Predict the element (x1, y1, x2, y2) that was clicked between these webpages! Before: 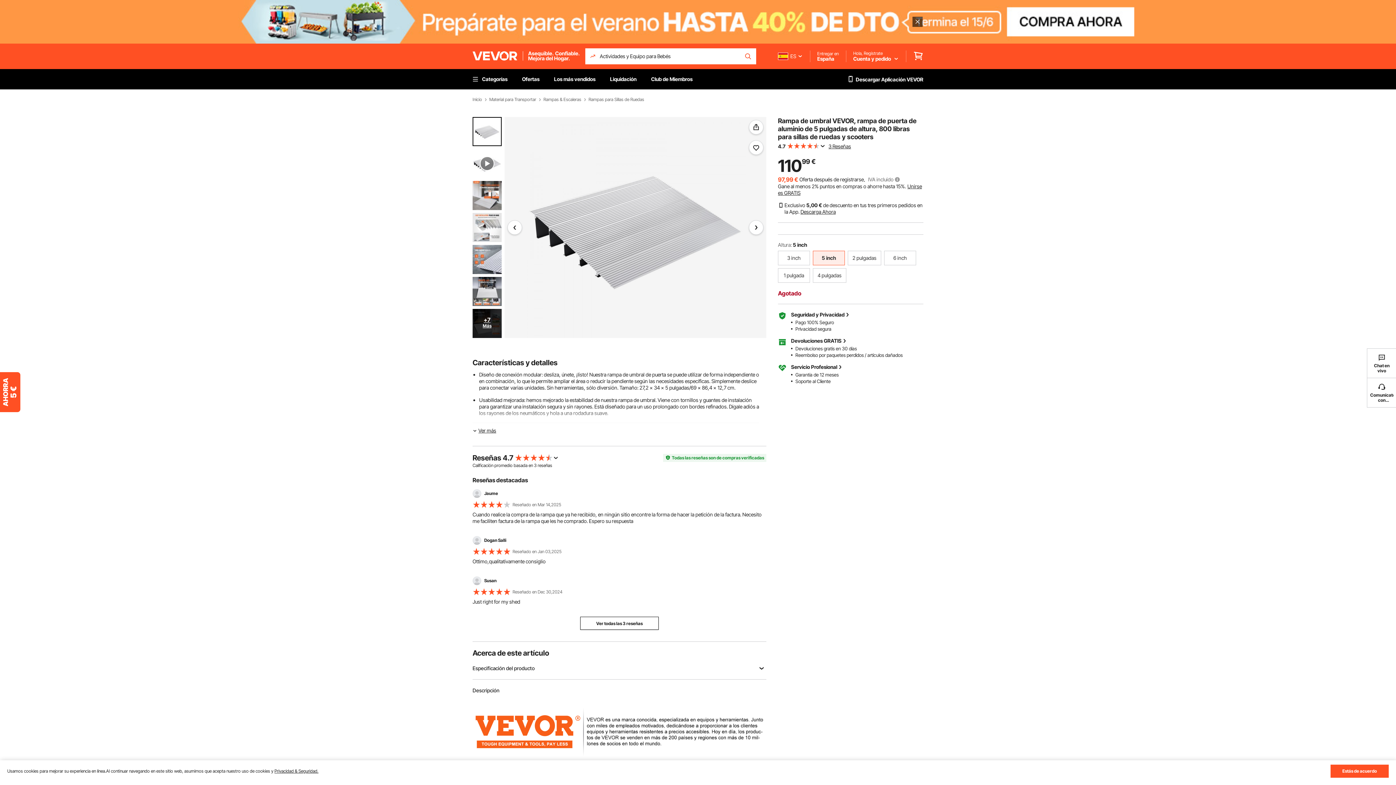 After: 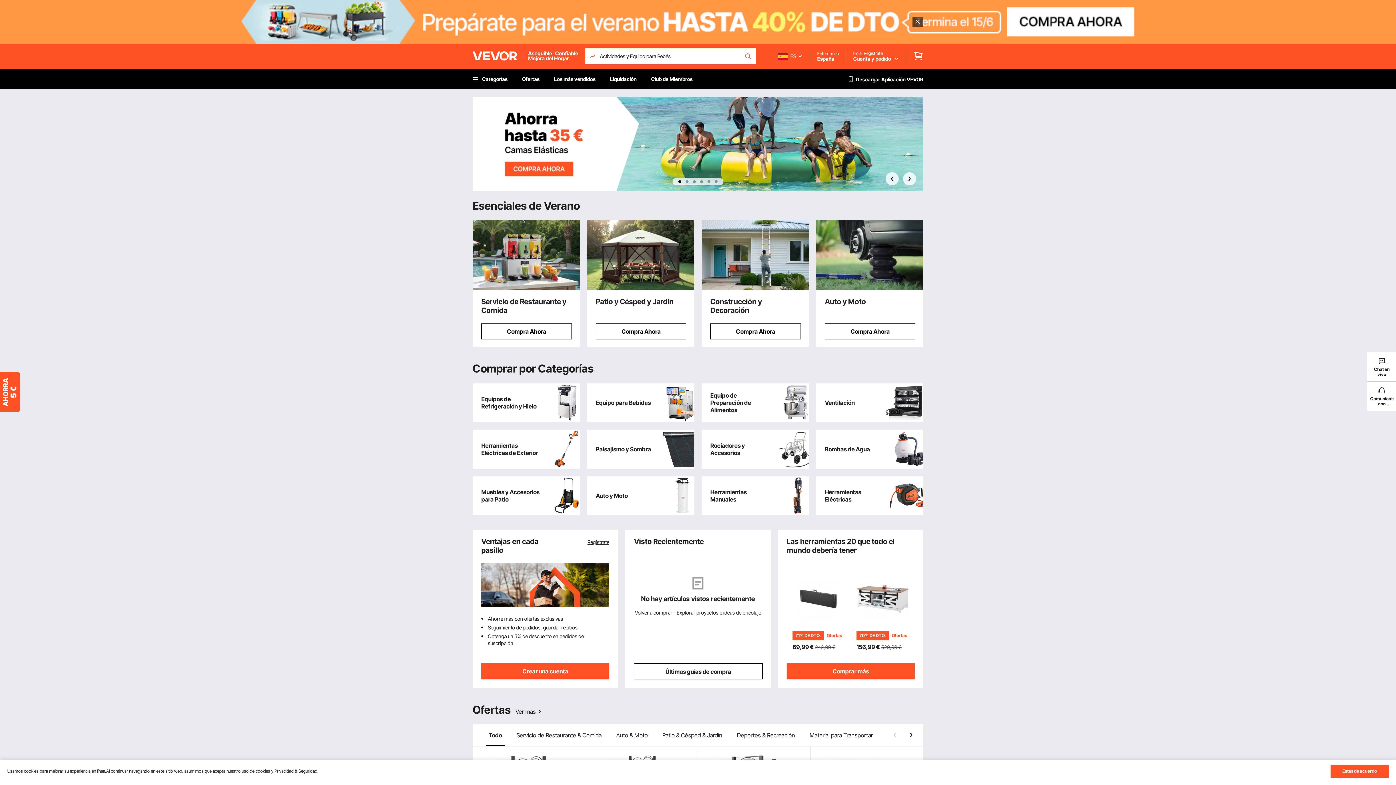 Action: label: Inicio bbox: (472, 97, 482, 102)